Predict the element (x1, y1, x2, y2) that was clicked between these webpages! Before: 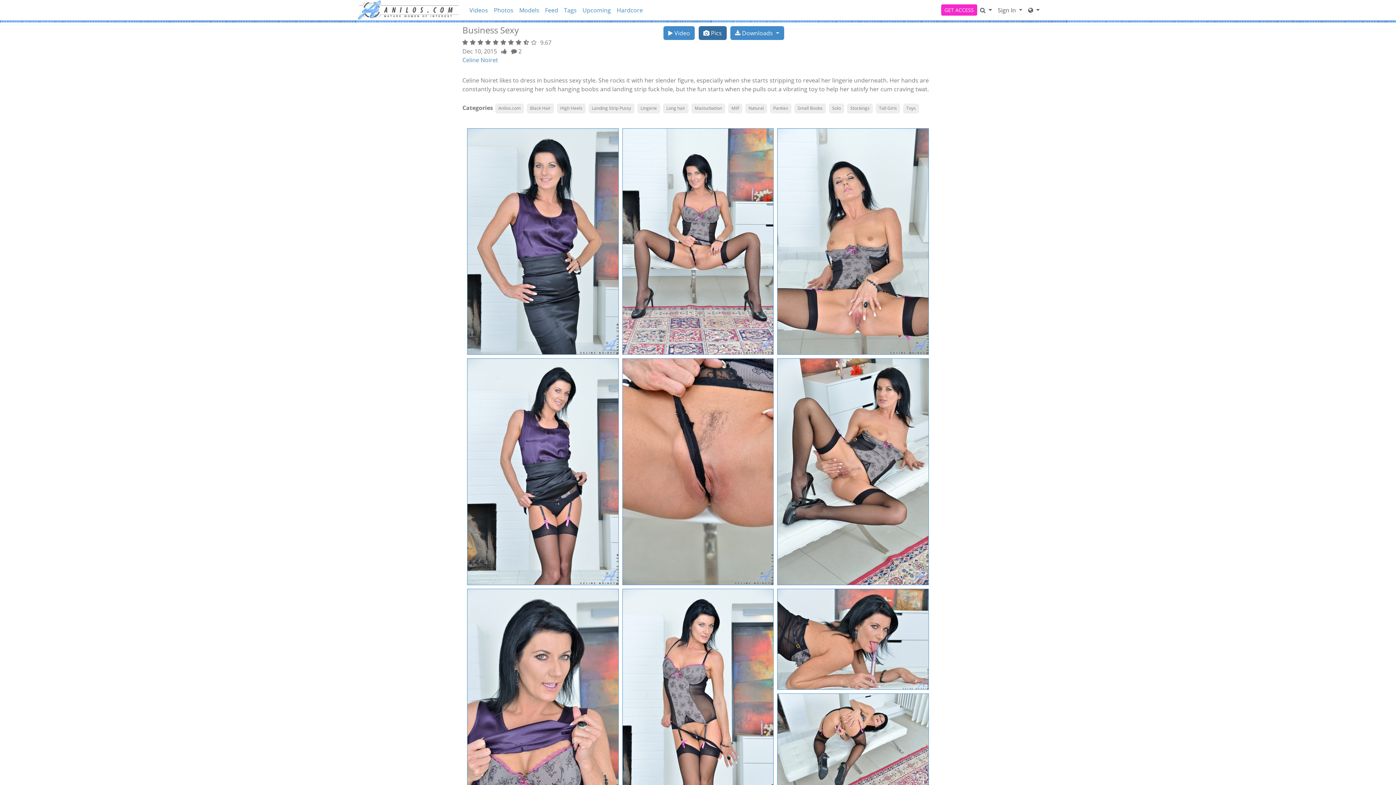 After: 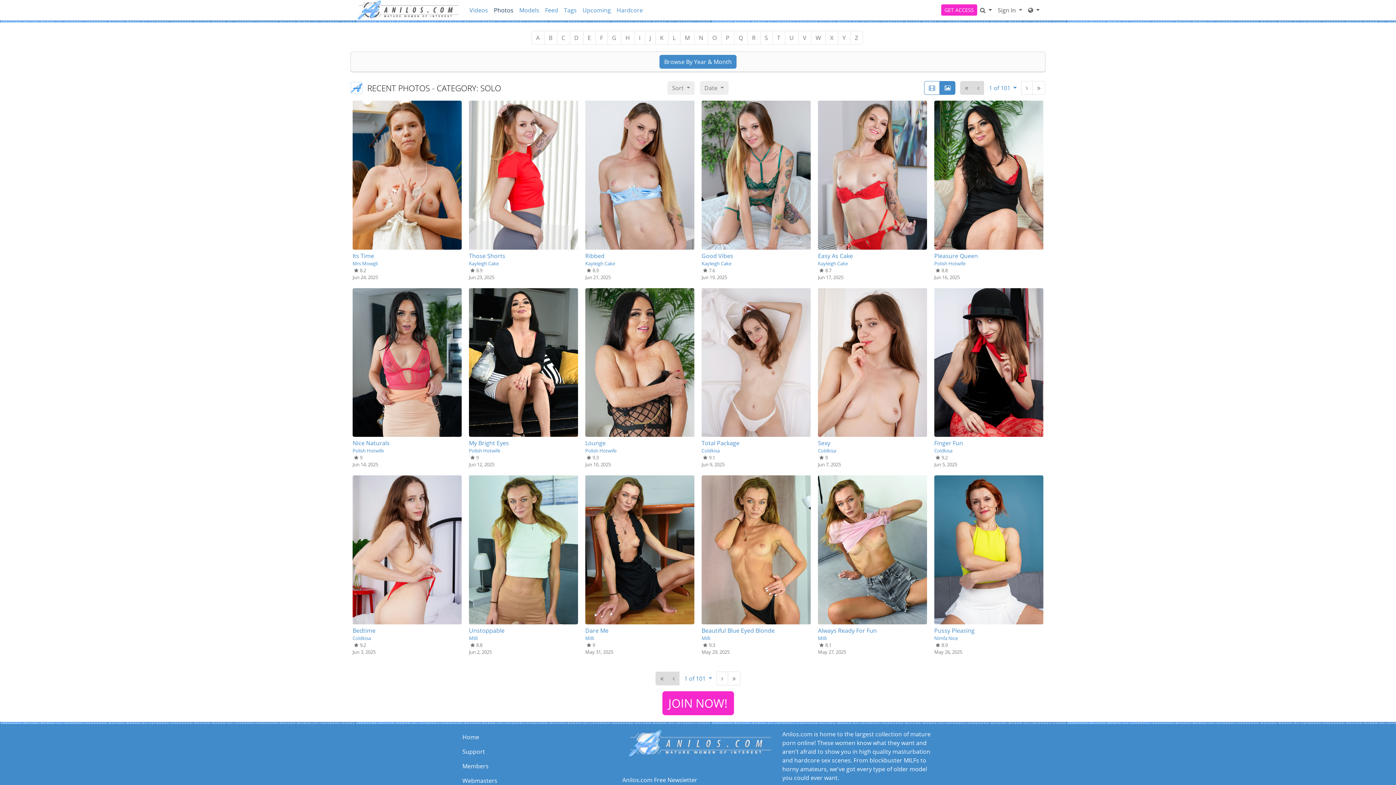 Action: bbox: (829, 103, 844, 113) label: Solo